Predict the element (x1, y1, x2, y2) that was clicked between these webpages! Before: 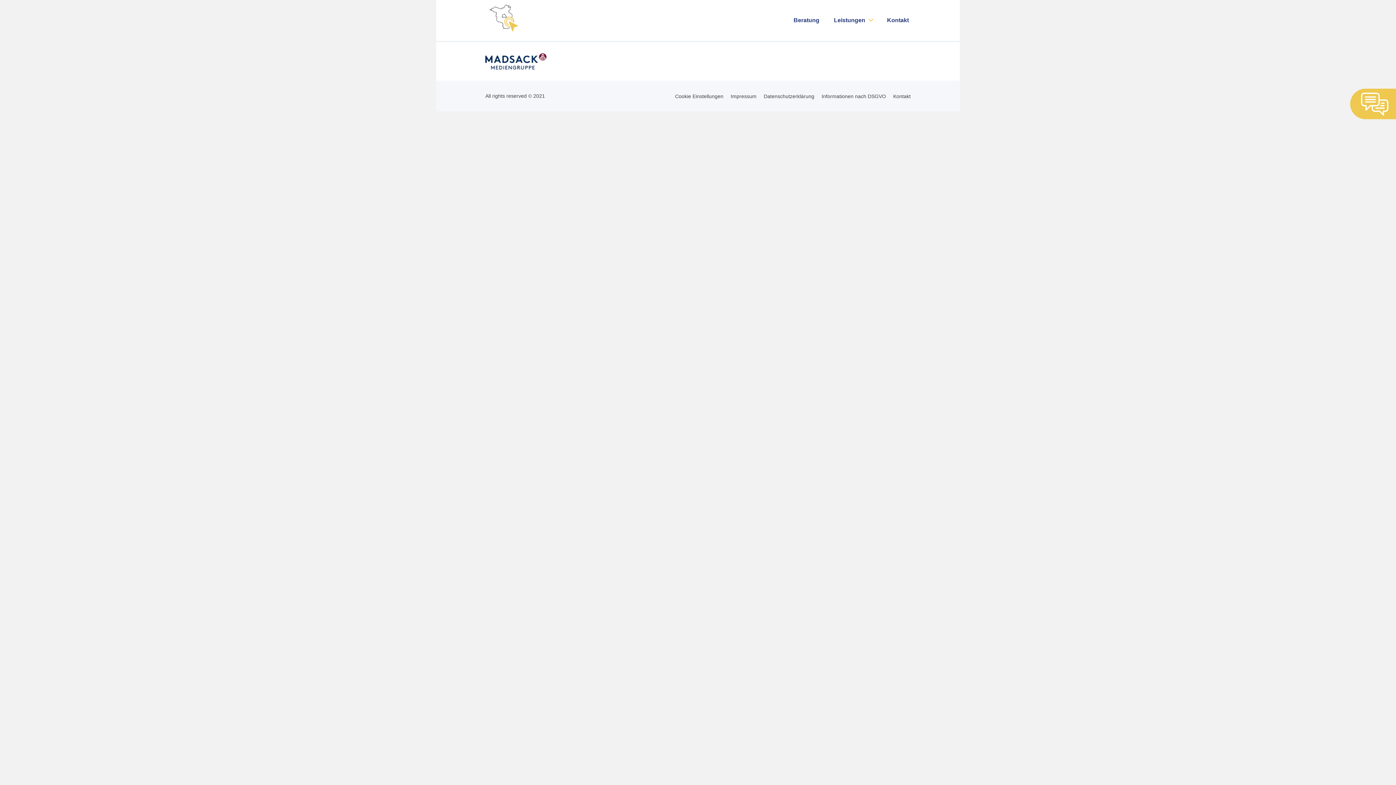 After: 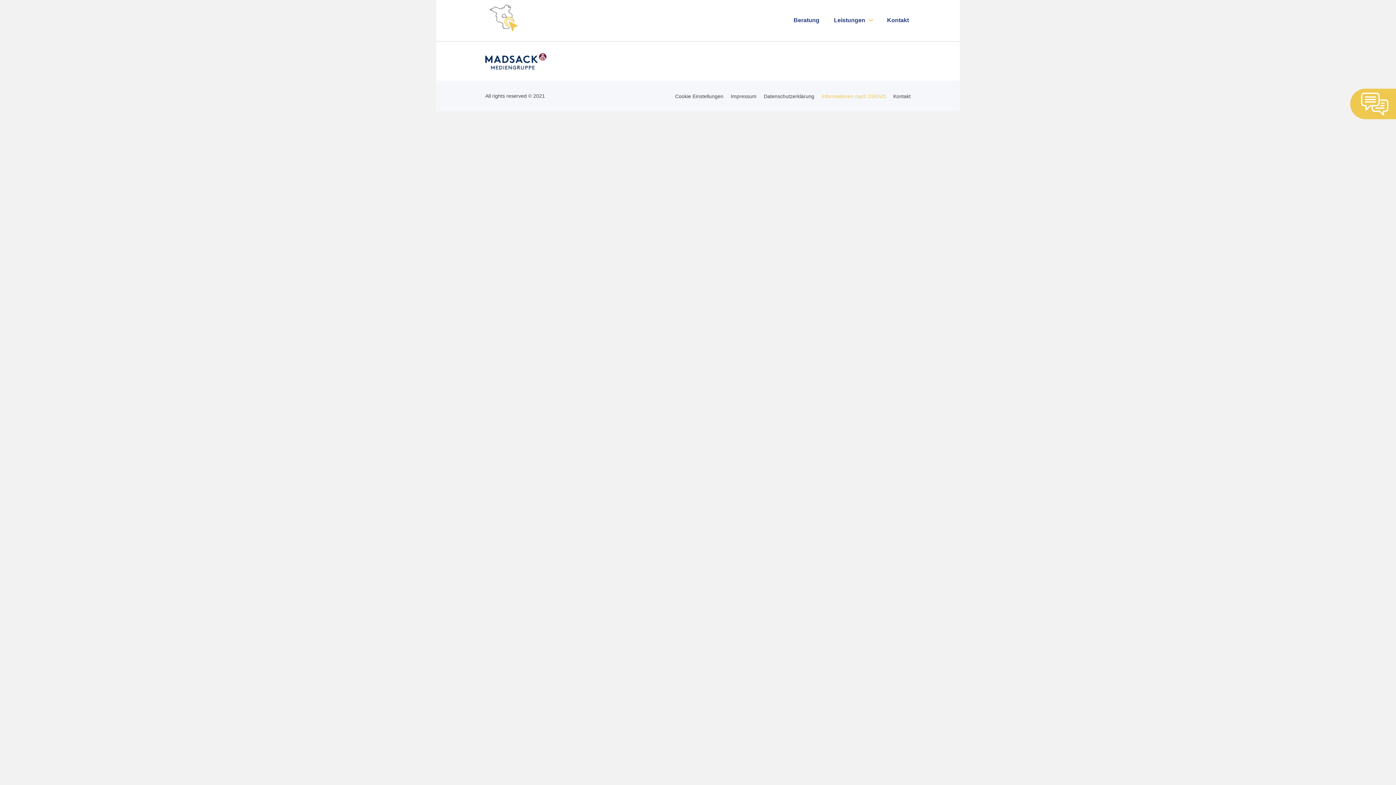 Action: label: Informationen nach DSGVO bbox: (821, 93, 886, 99)